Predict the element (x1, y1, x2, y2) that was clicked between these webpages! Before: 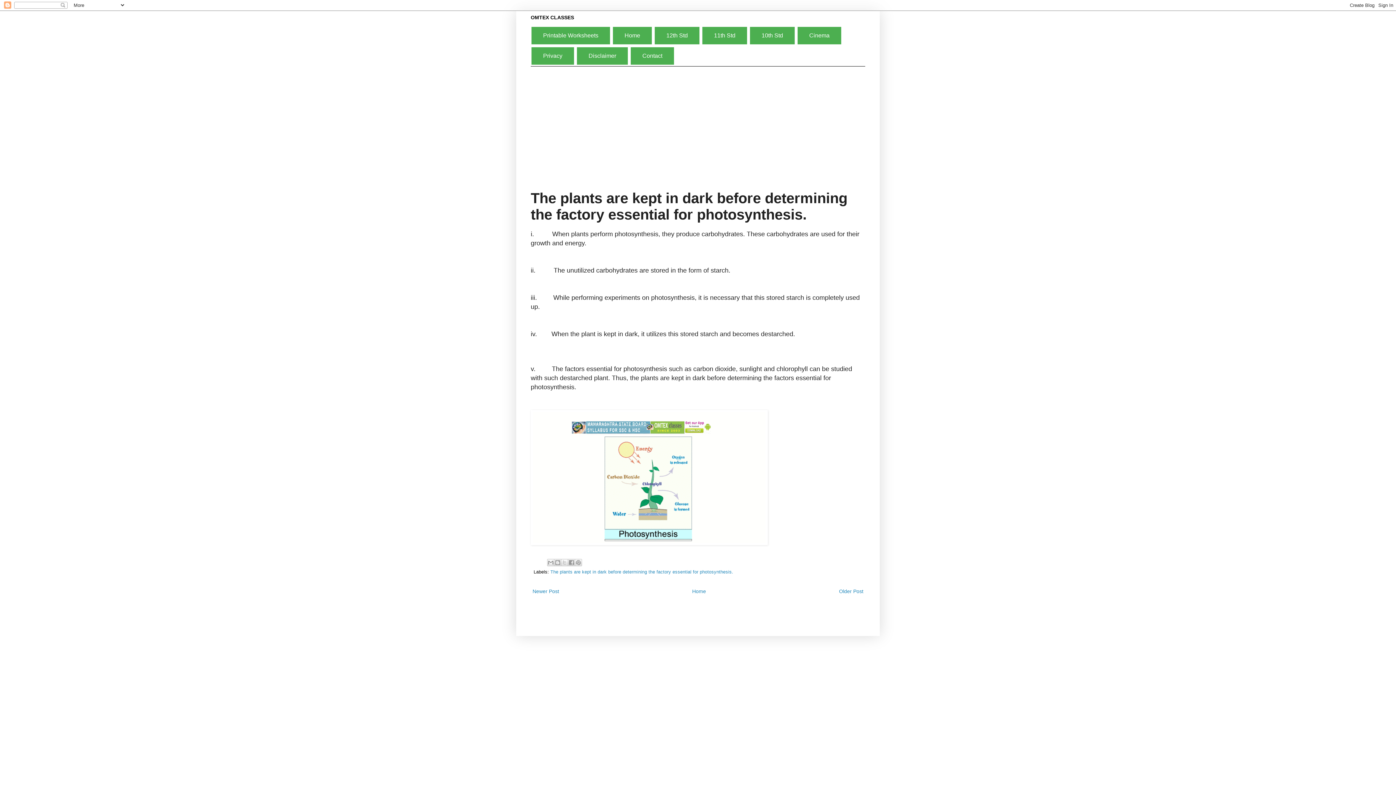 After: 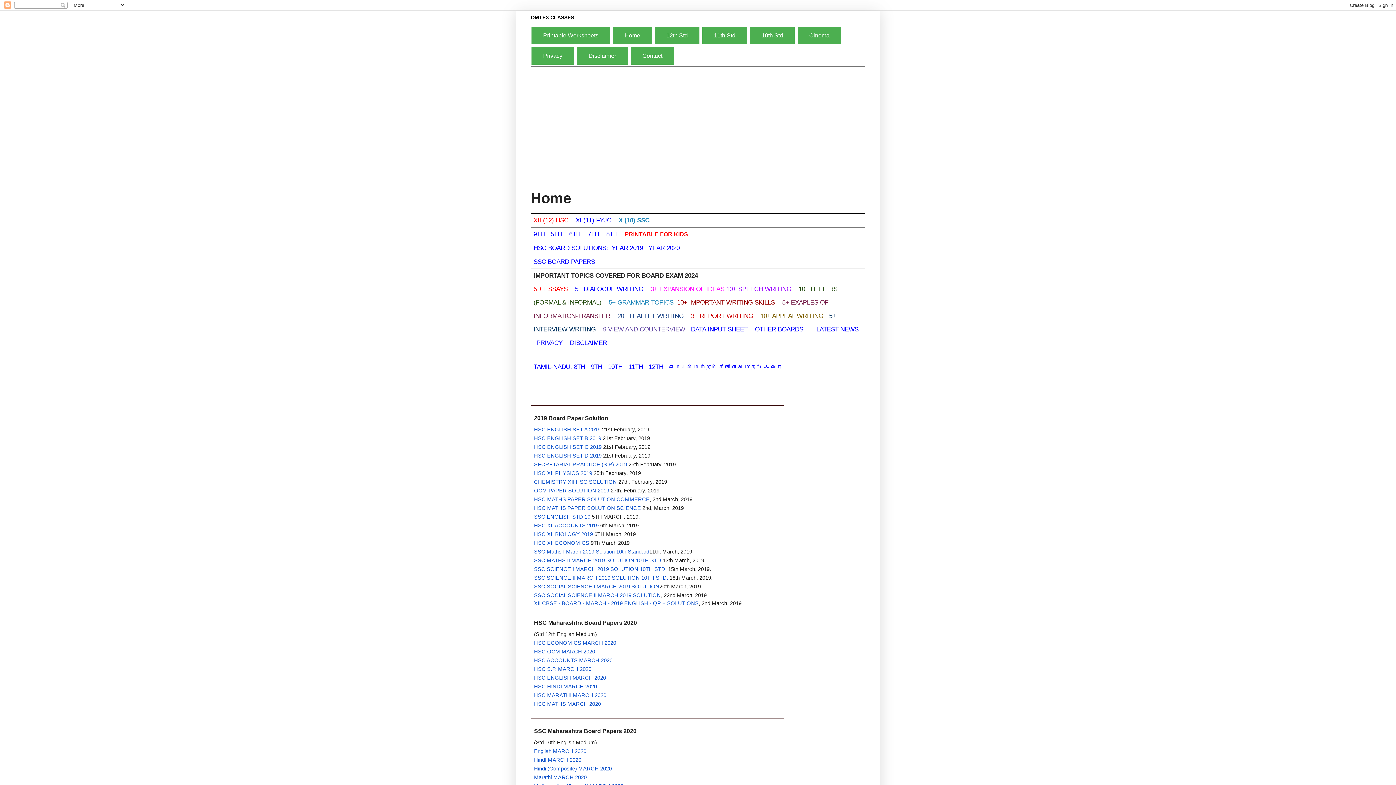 Action: bbox: (613, 26, 652, 44) label: Home page